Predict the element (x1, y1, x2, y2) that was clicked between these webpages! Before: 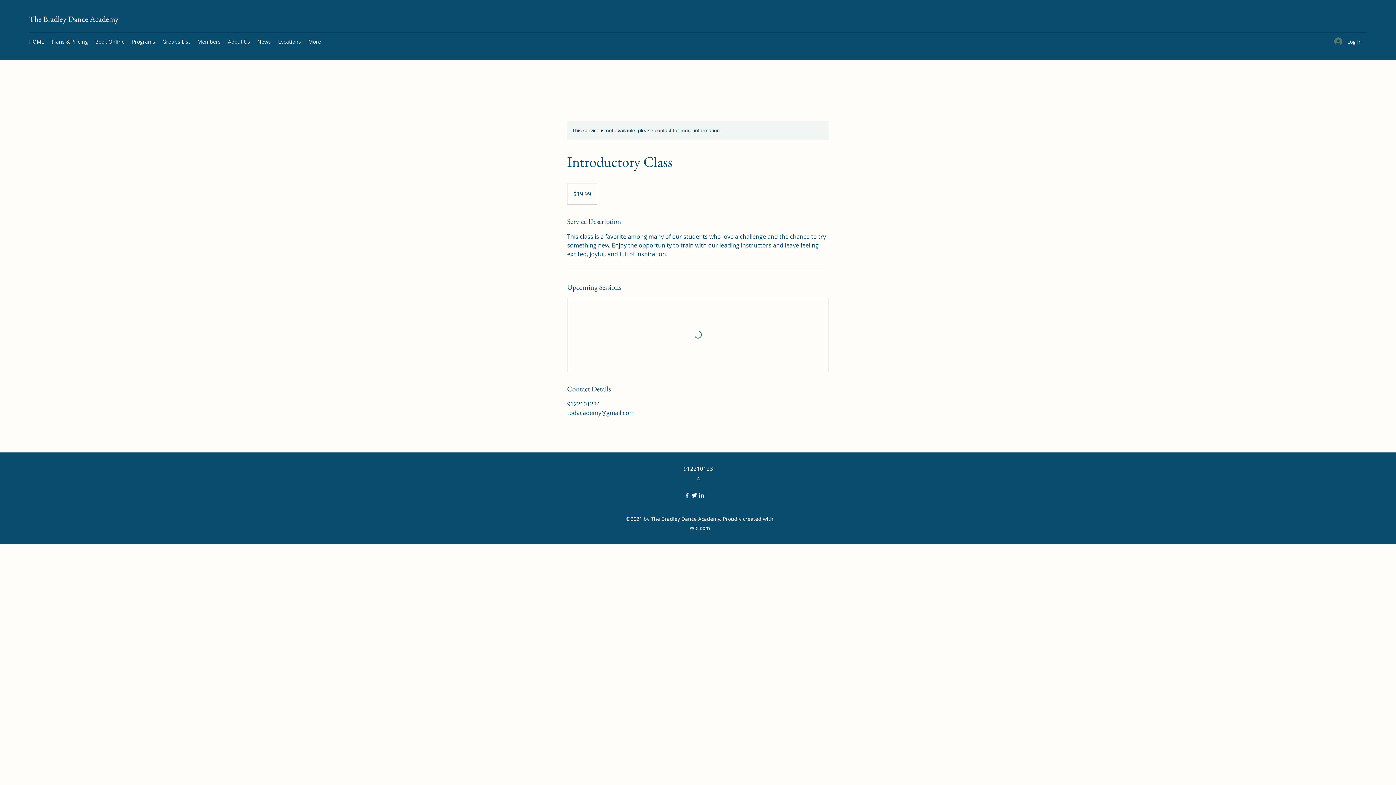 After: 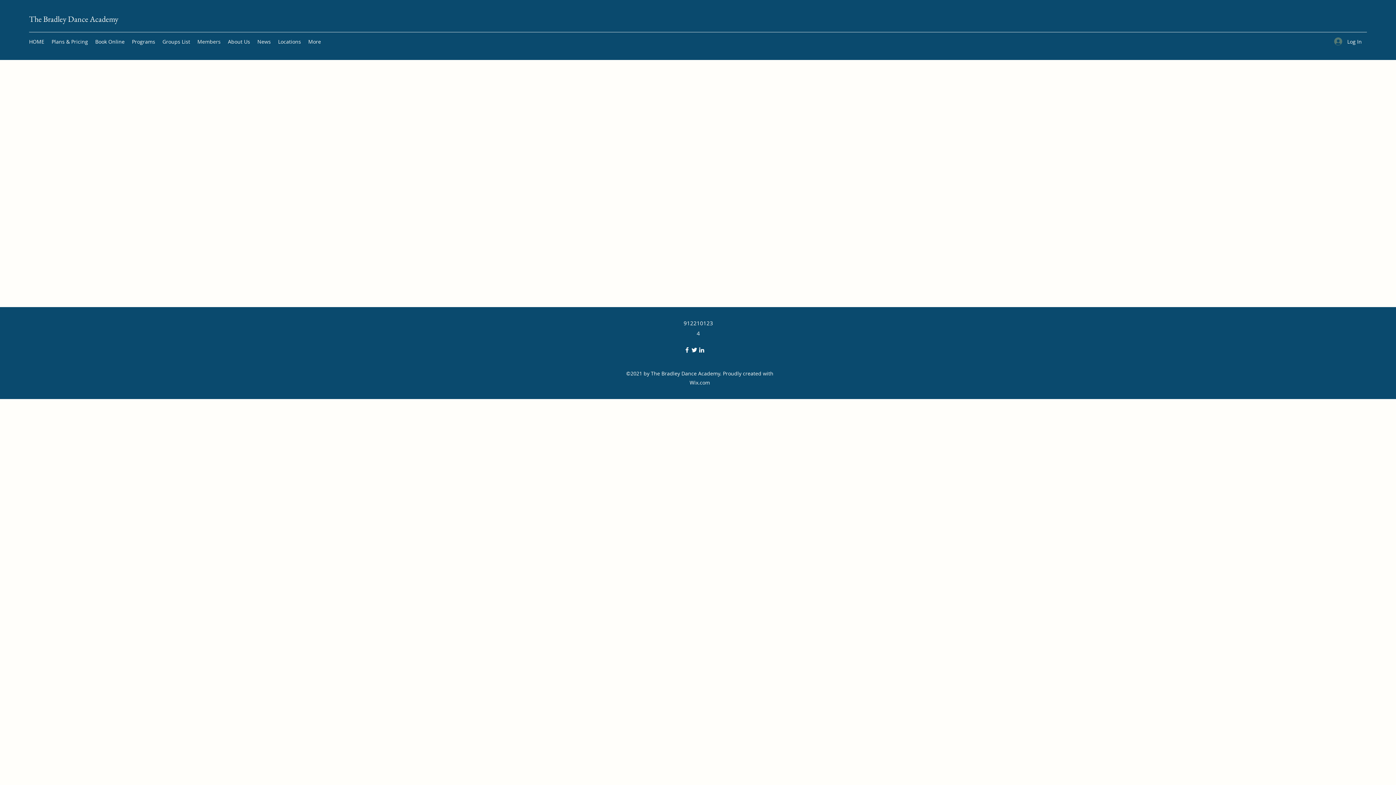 Action: bbox: (193, 36, 224, 47) label: Members